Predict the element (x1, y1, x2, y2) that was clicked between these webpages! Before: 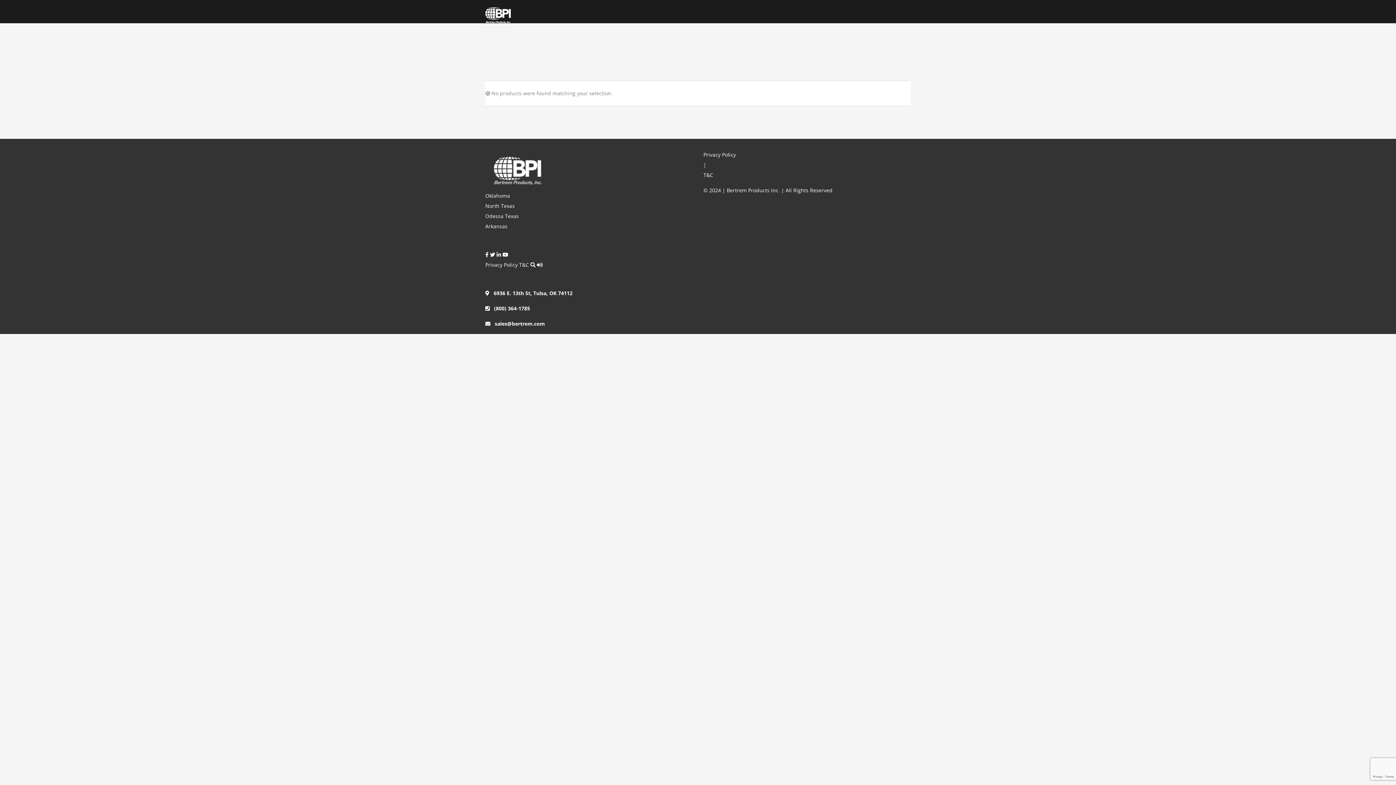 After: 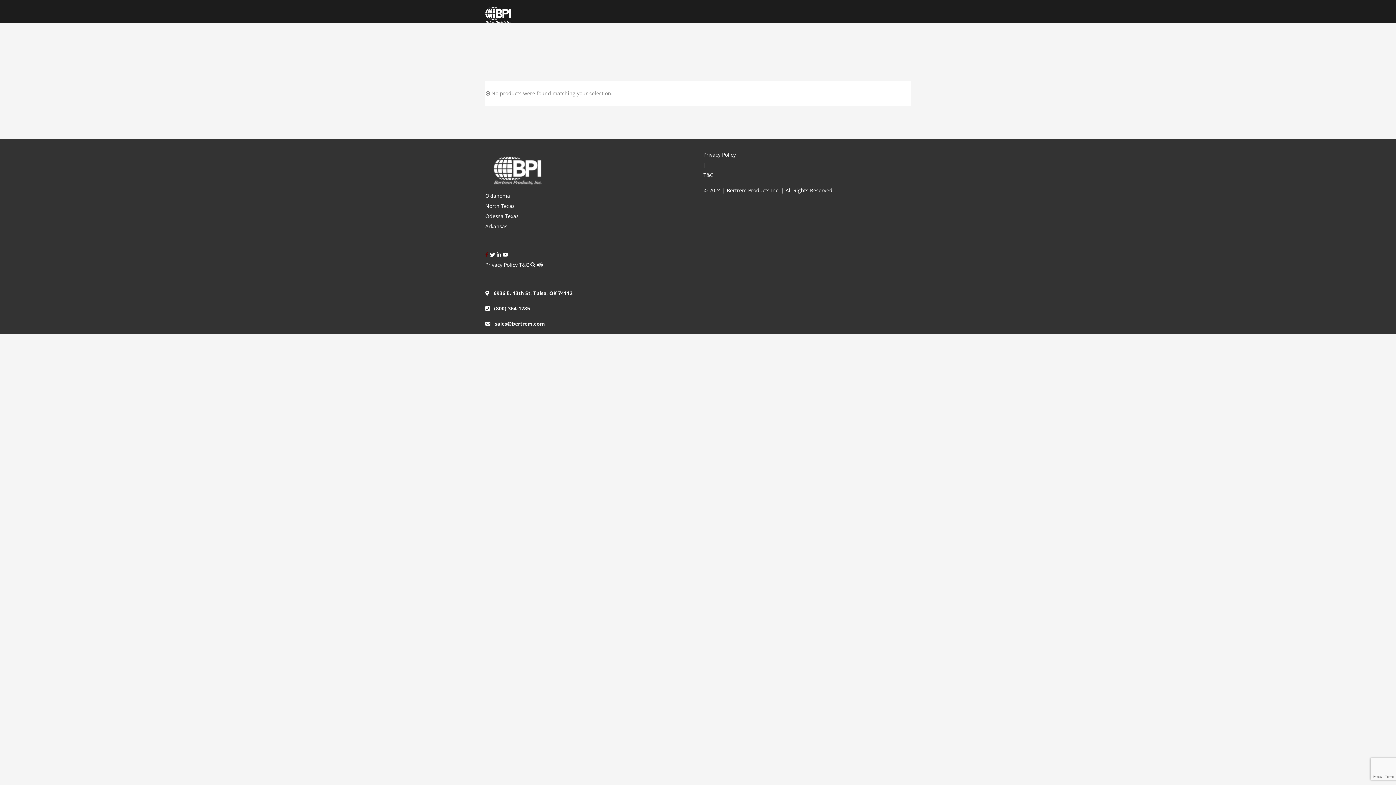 Action: bbox: (485, 251, 488, 258)